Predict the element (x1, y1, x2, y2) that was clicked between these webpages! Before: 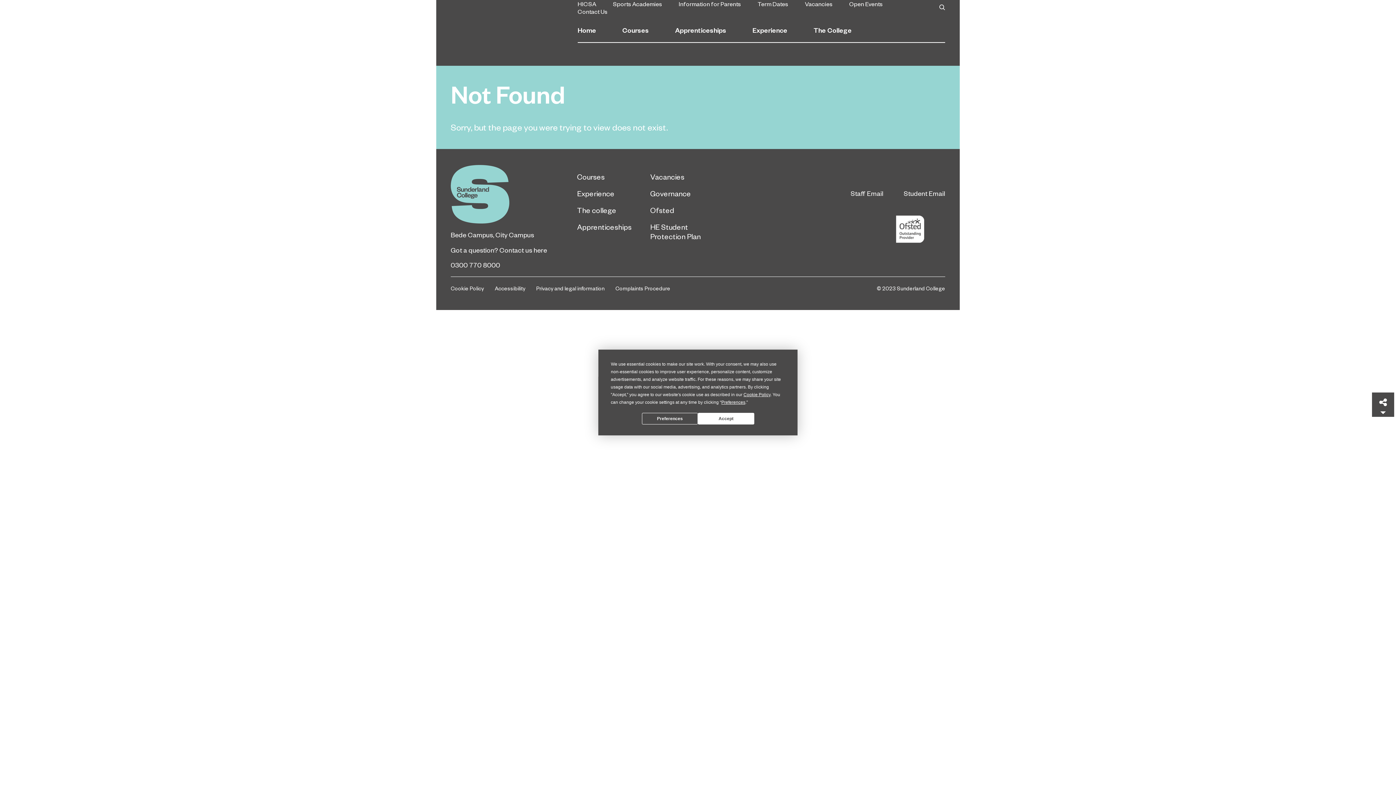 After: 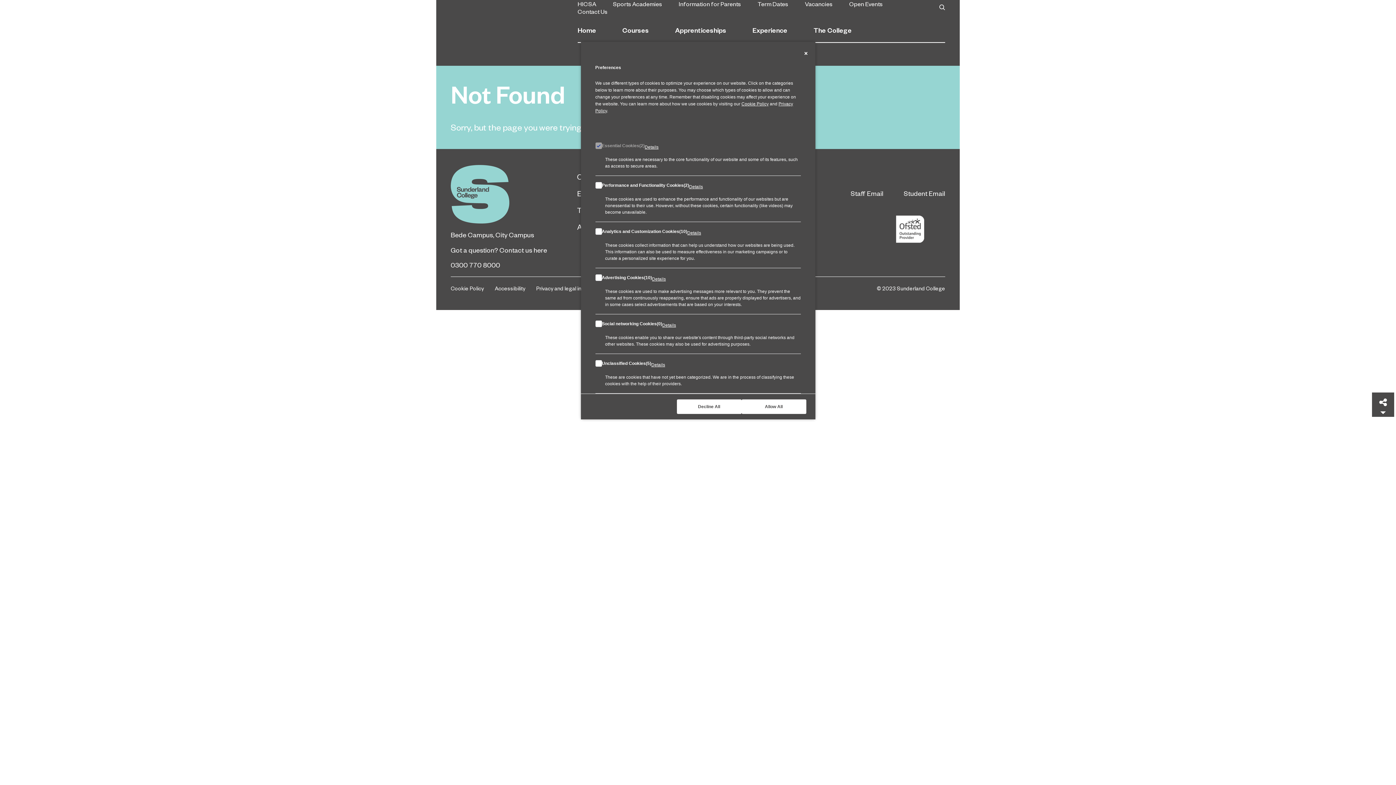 Action: bbox: (721, 400, 745, 405) label: Preferences